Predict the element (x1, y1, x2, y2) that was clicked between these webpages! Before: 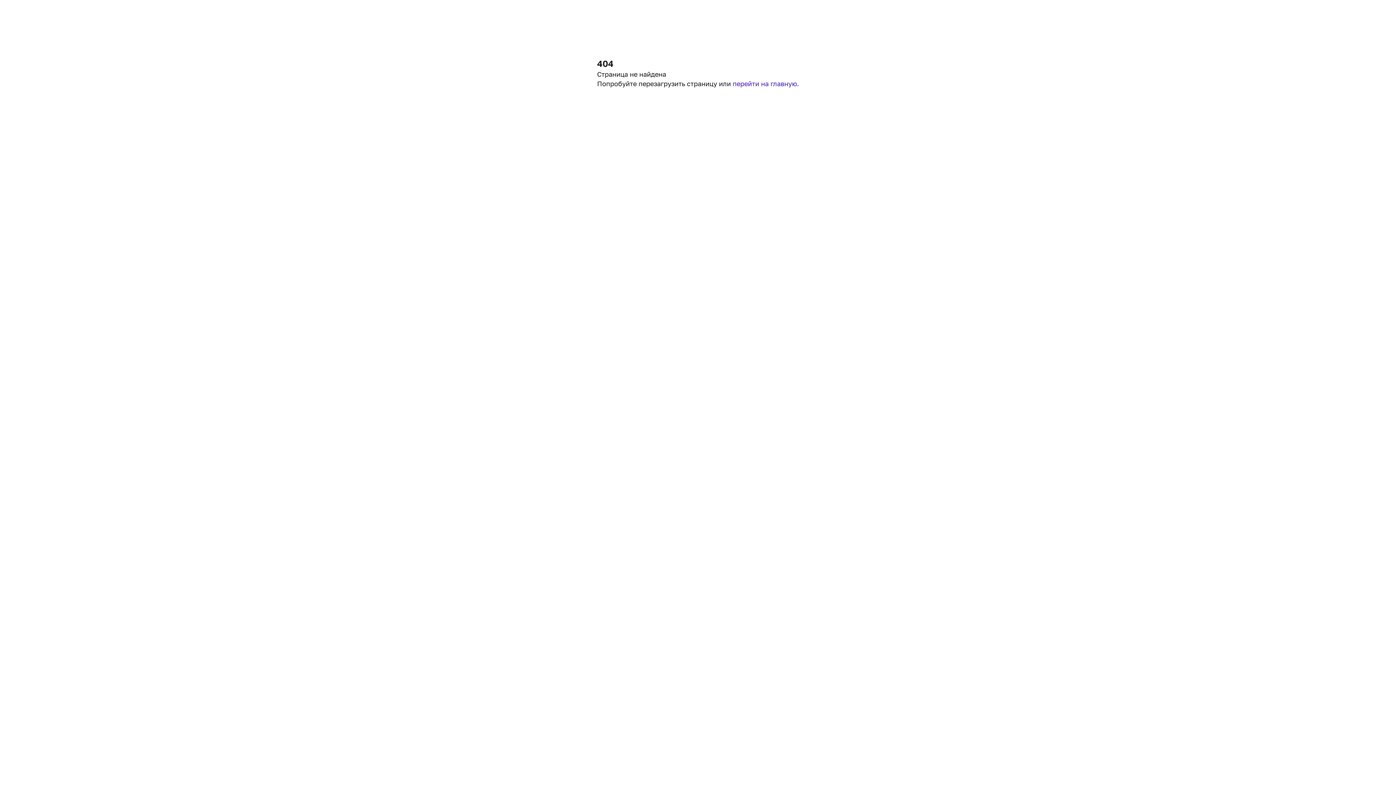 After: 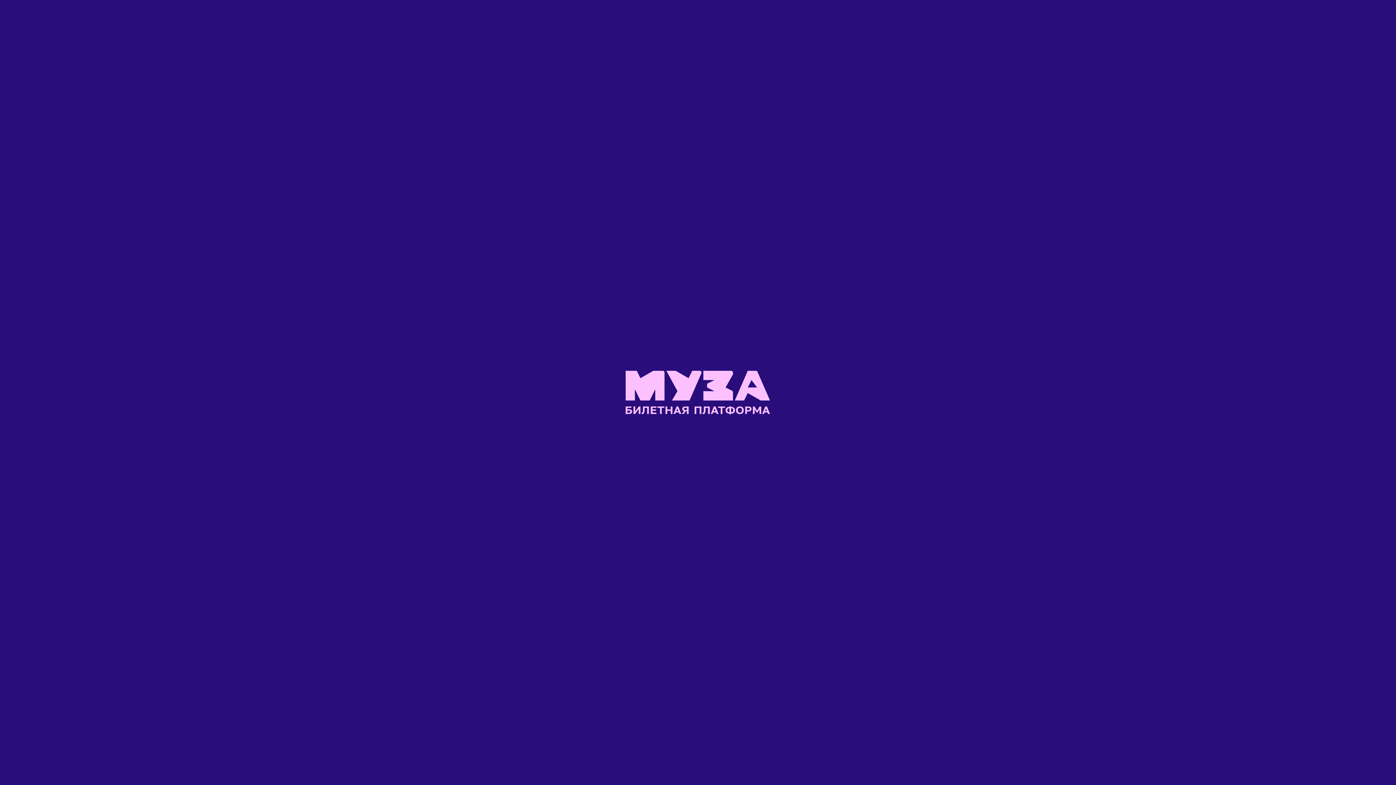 Action: bbox: (732, 79, 799, 87) label: перейти на главную.